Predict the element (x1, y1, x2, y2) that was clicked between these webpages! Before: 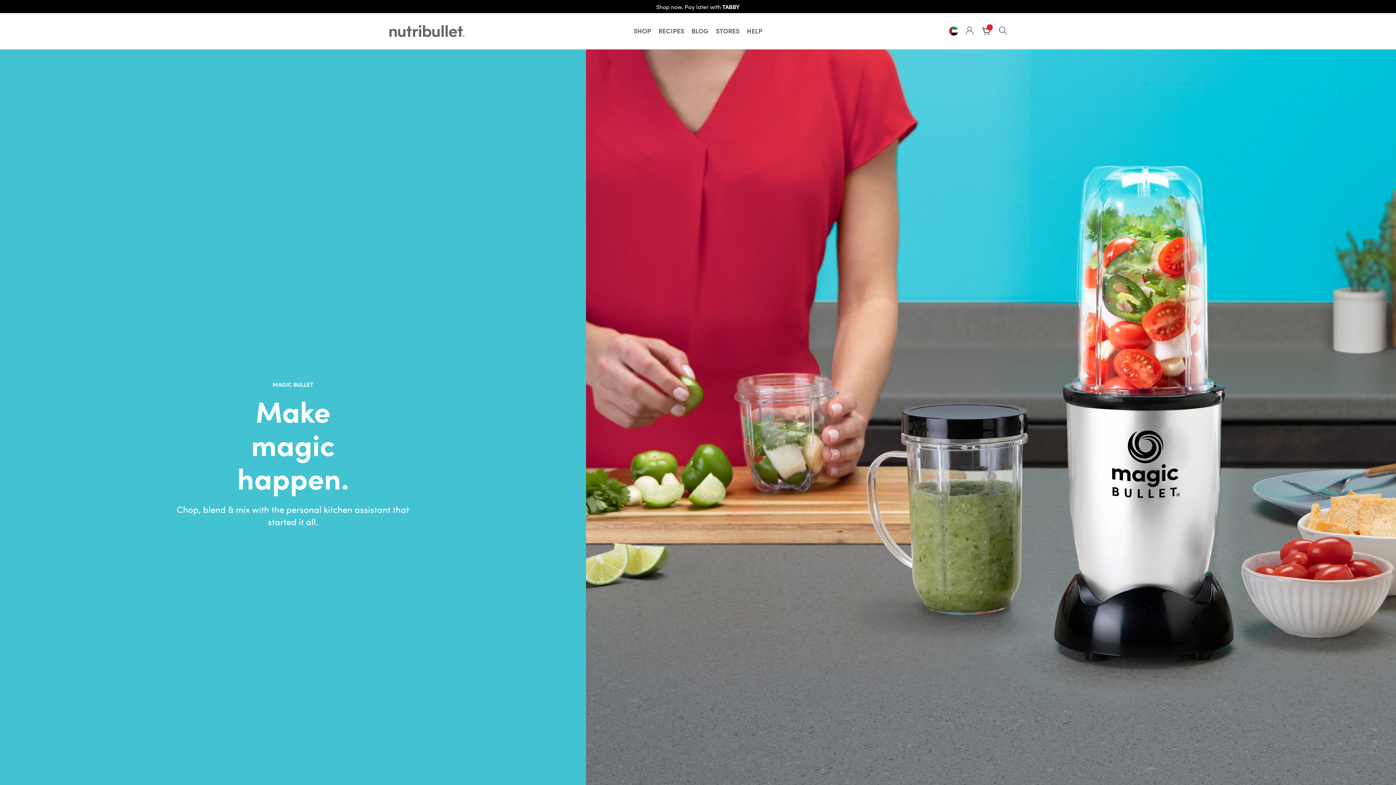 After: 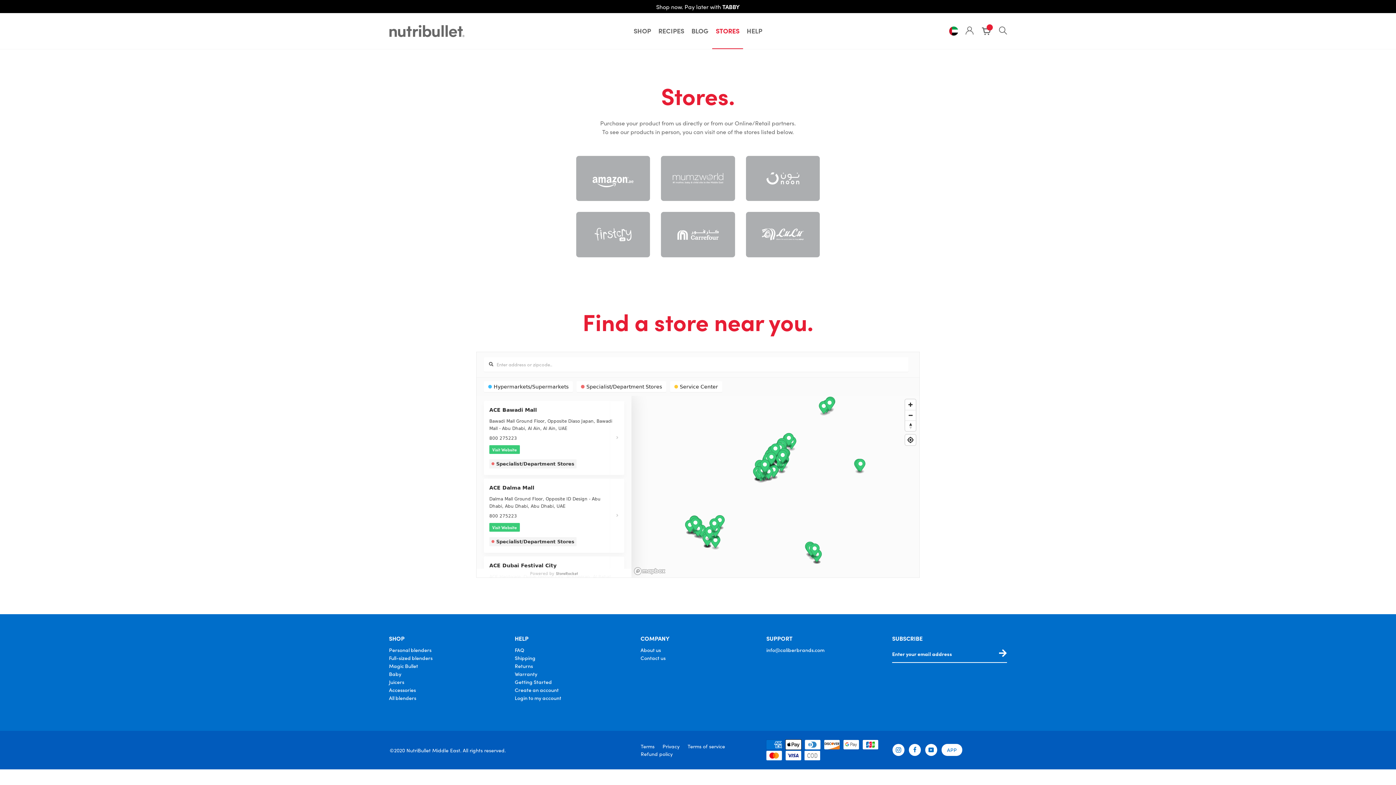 Action: bbox: (712, 13, 743, 49) label: STORES